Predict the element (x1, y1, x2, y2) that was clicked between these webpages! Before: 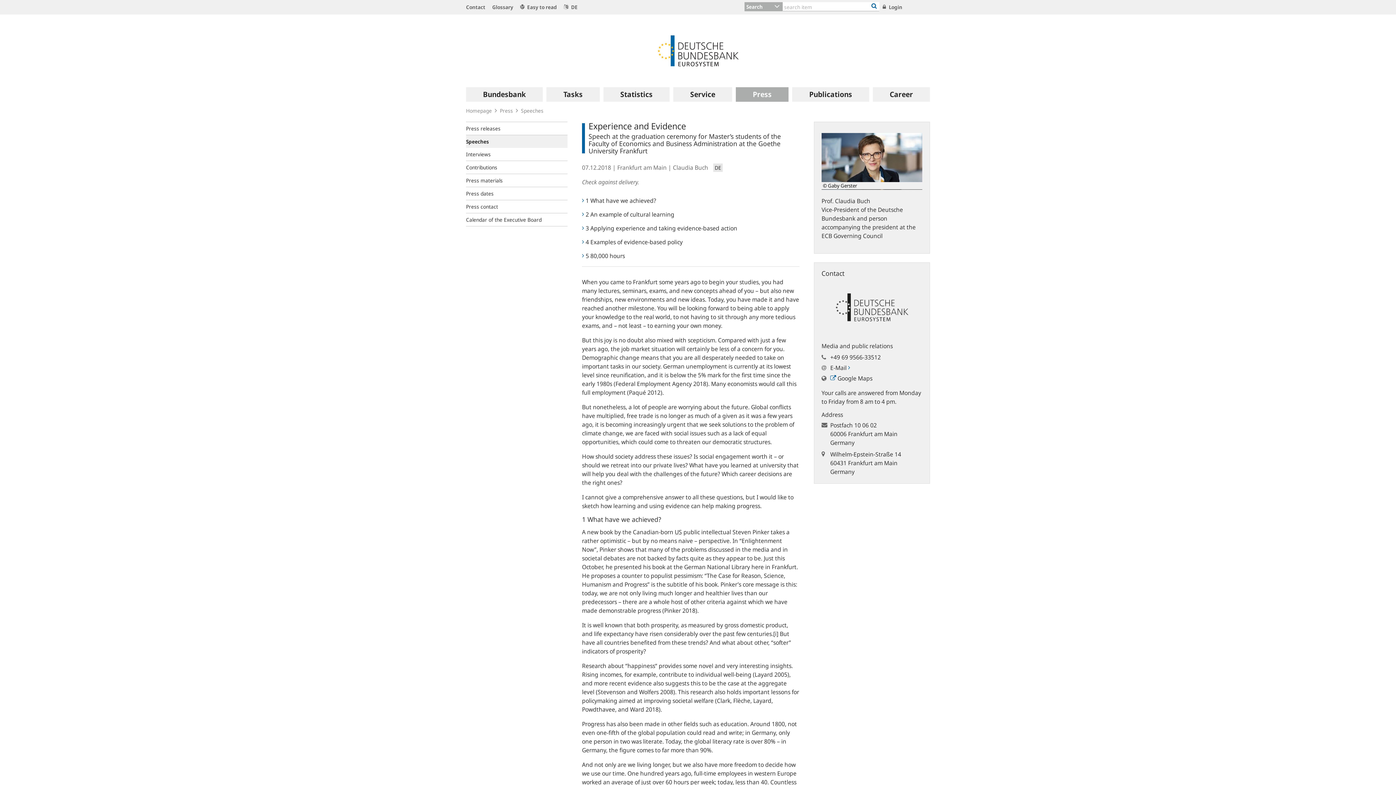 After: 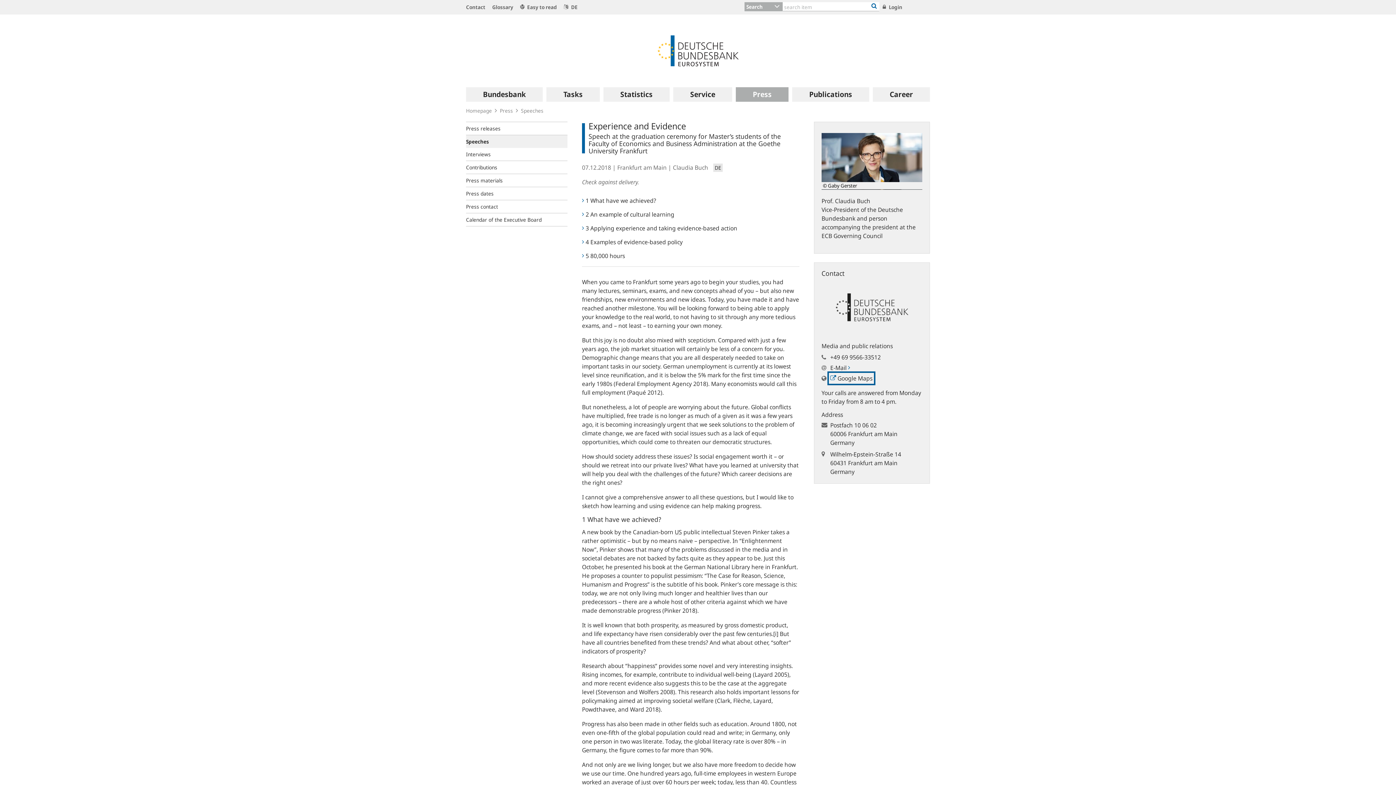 Action: label:  Google Maps bbox: (830, 374, 872, 382)